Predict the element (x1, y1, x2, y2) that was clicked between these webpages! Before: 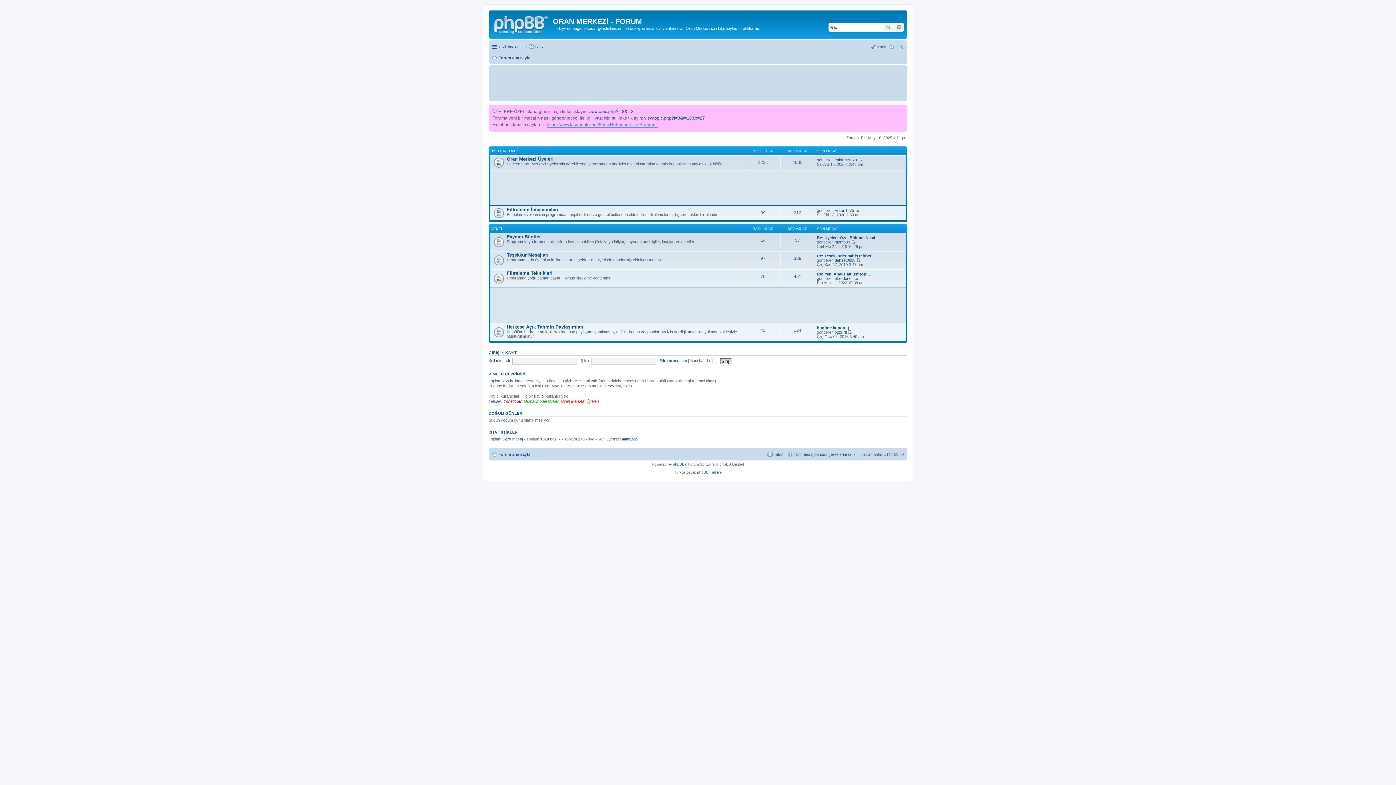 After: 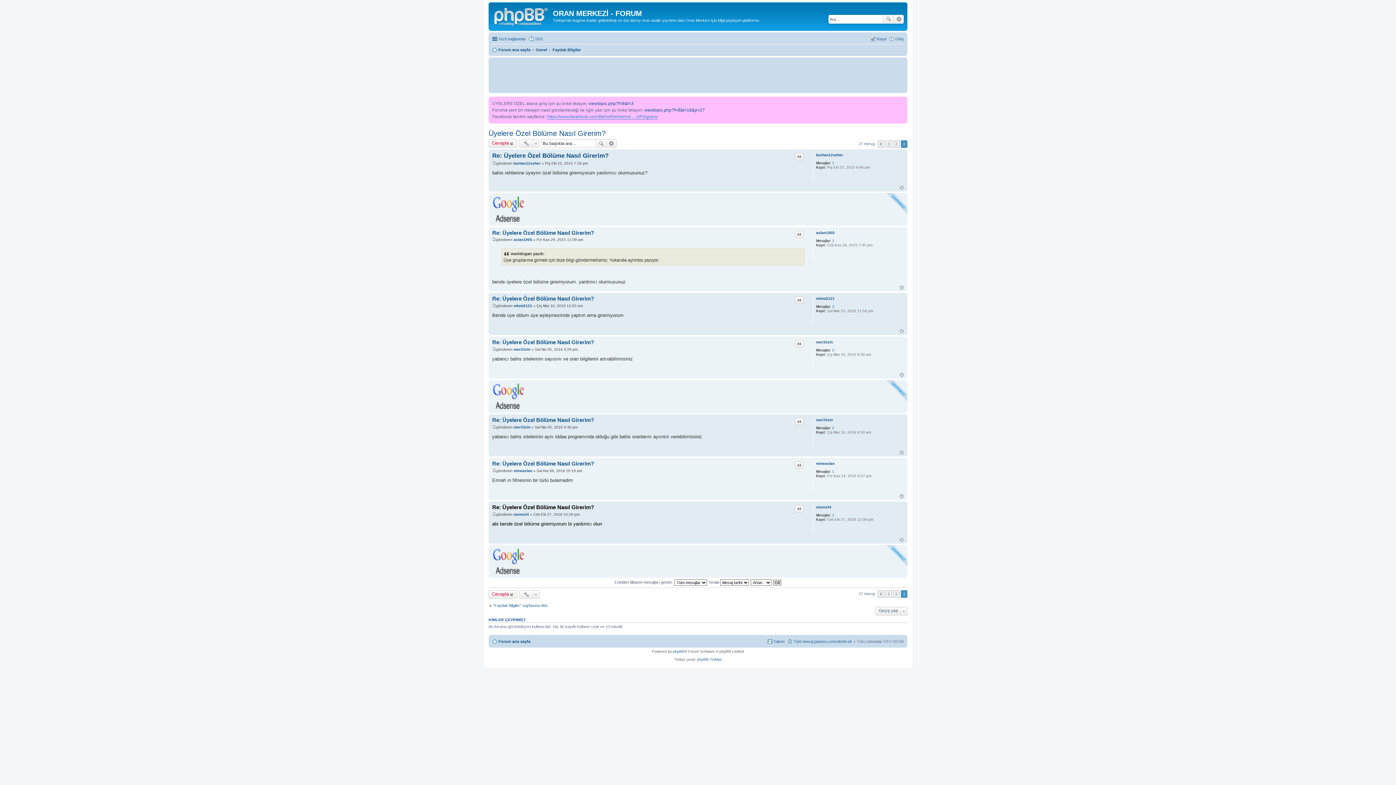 Action: label: Re: Üyelere Özel Bölüme Nasıl… bbox: (817, 235, 879, 240)